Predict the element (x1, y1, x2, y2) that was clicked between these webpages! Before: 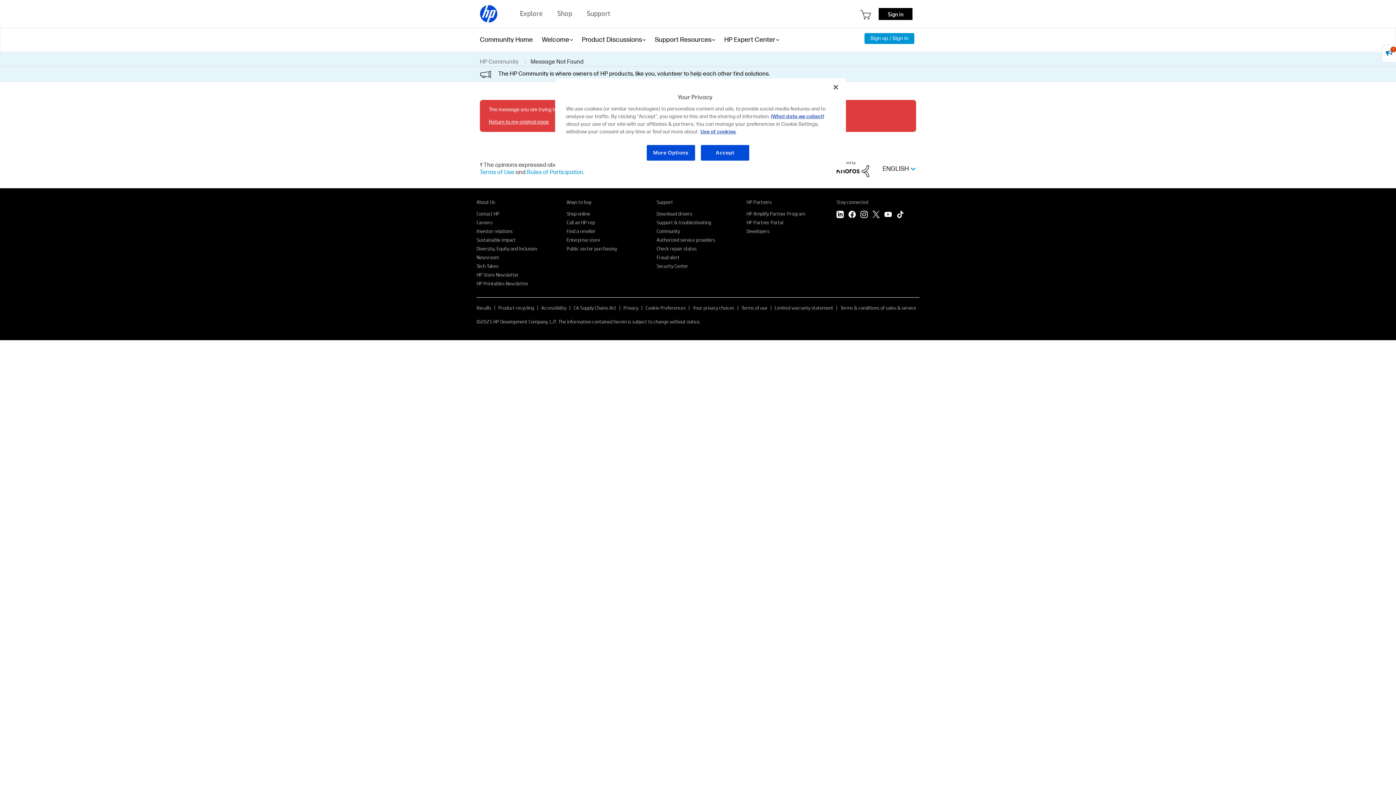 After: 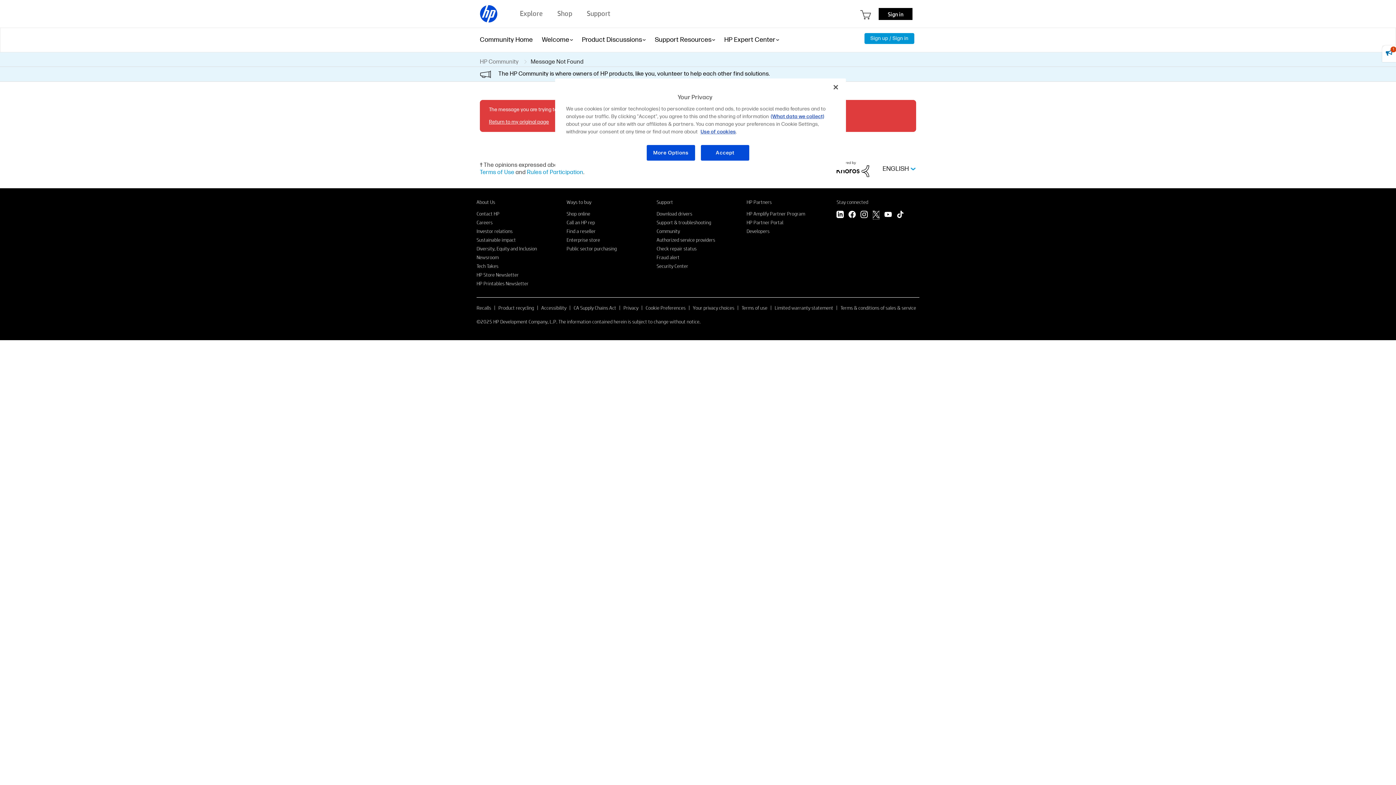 Action: bbox: (872, 210, 880, 219) label: Twitter